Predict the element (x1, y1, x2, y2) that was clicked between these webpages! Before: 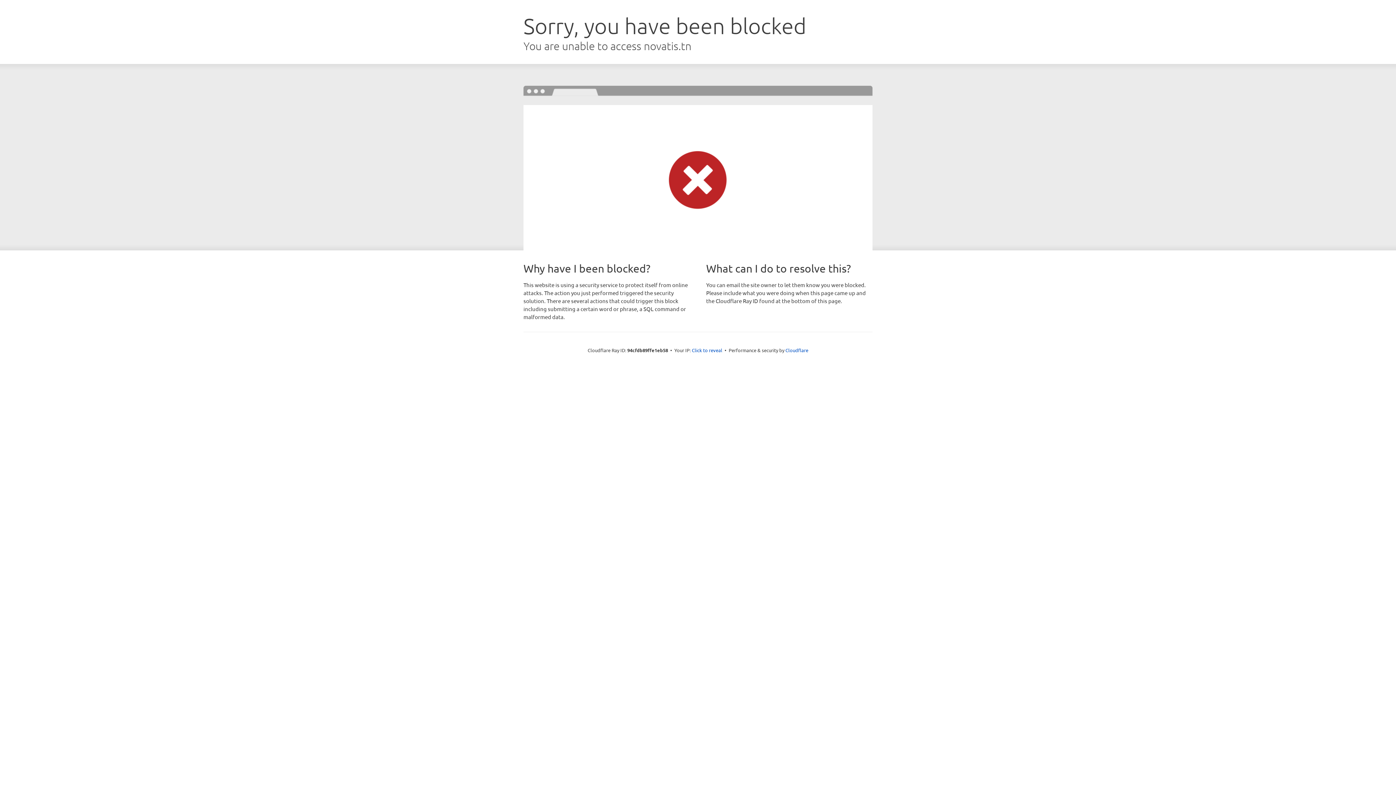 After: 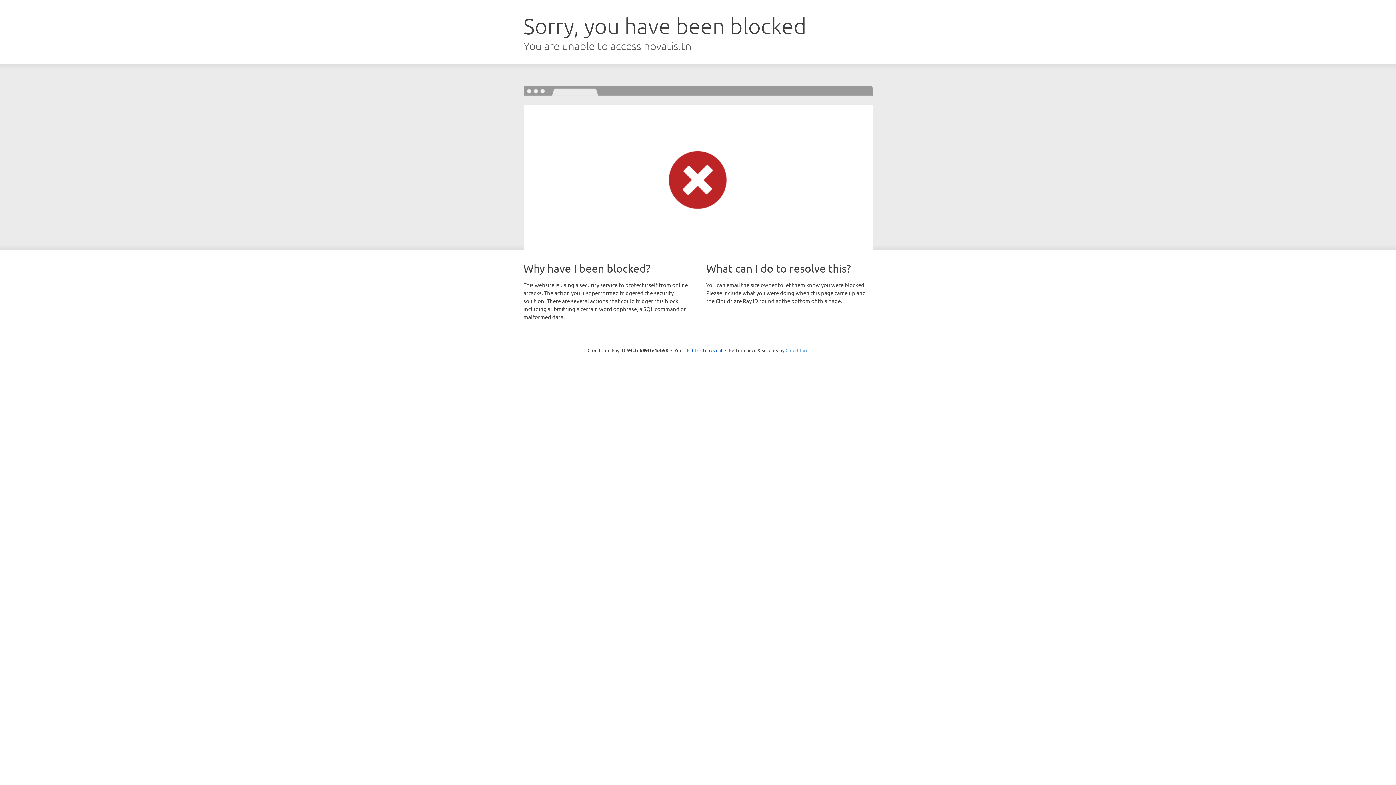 Action: label: Cloudflare bbox: (785, 347, 808, 353)